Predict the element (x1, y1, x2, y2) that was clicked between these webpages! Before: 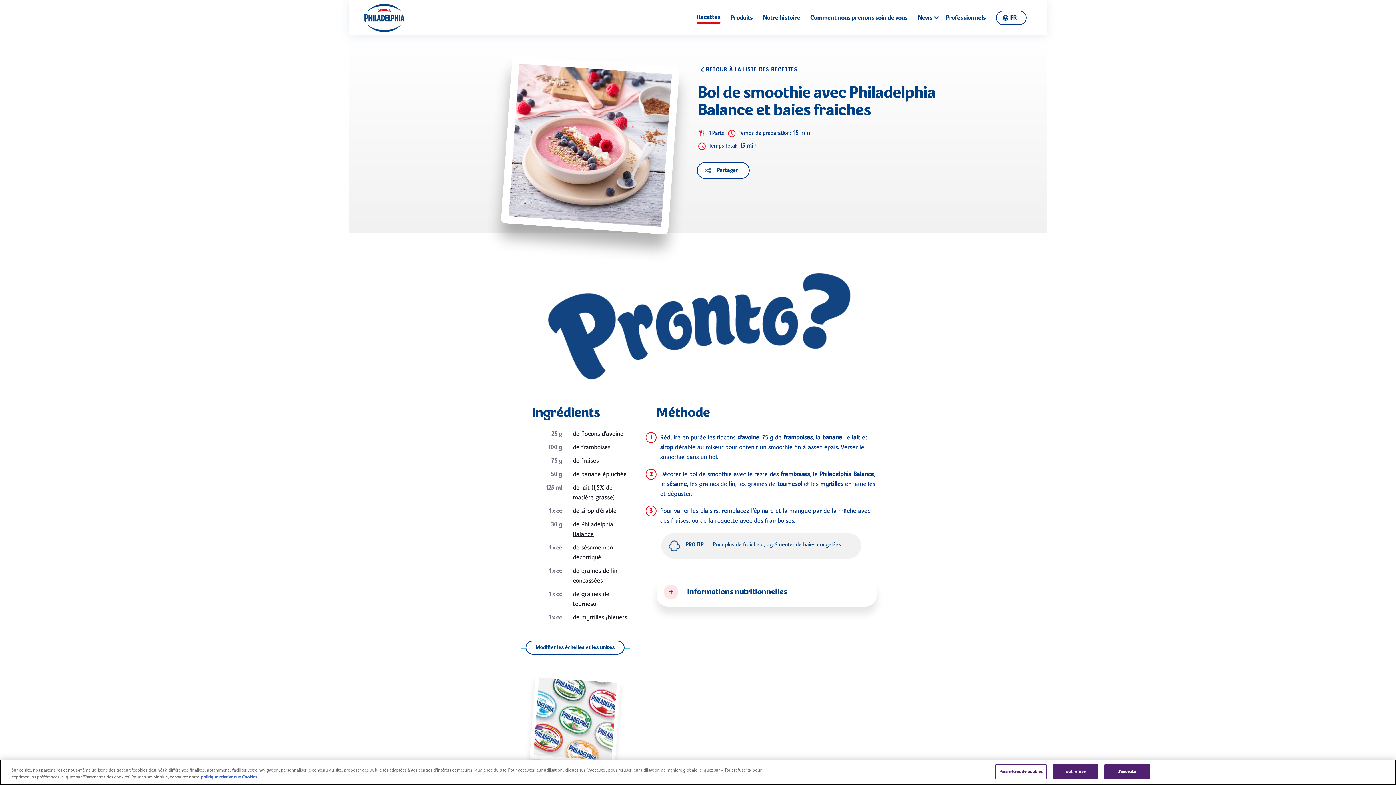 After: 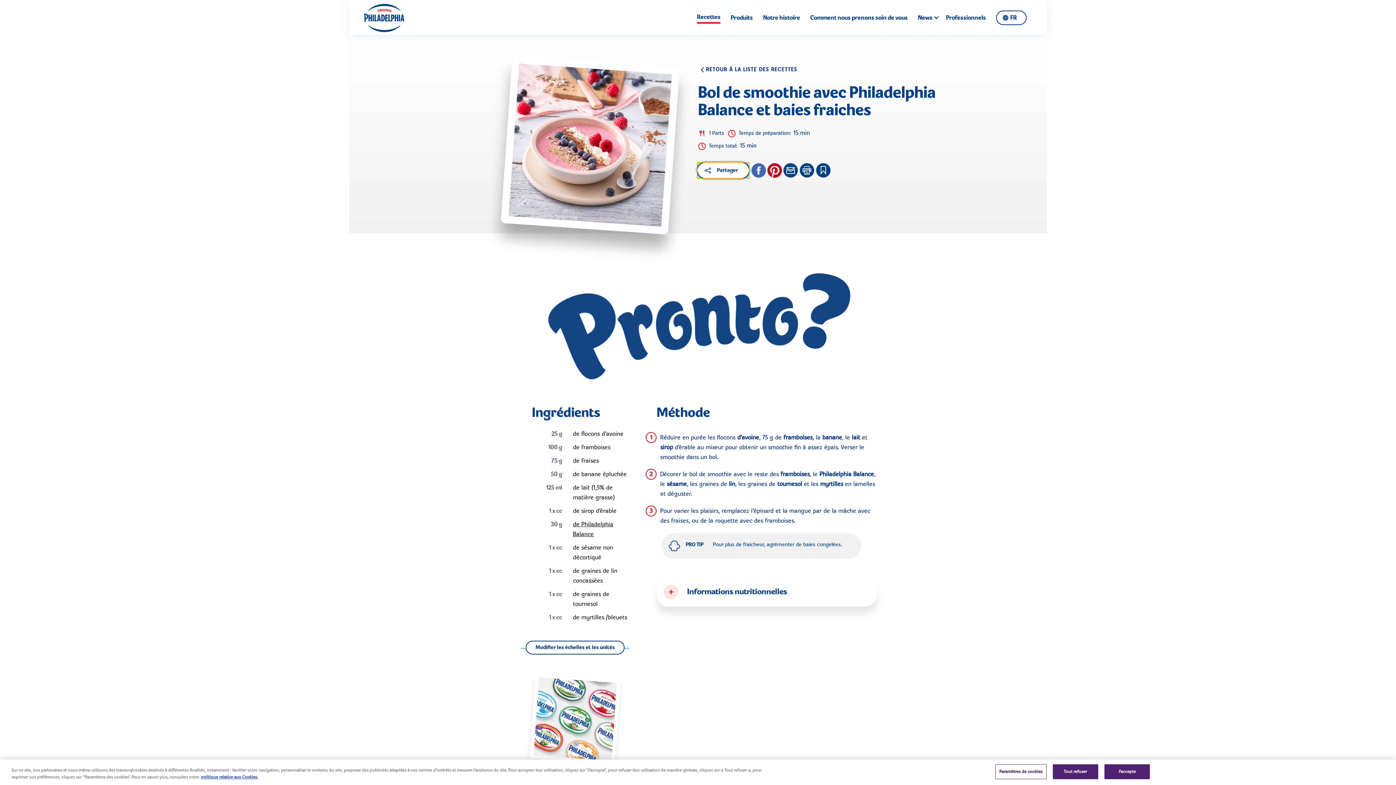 Action: label: Partager bbox: (697, 162, 749, 178)